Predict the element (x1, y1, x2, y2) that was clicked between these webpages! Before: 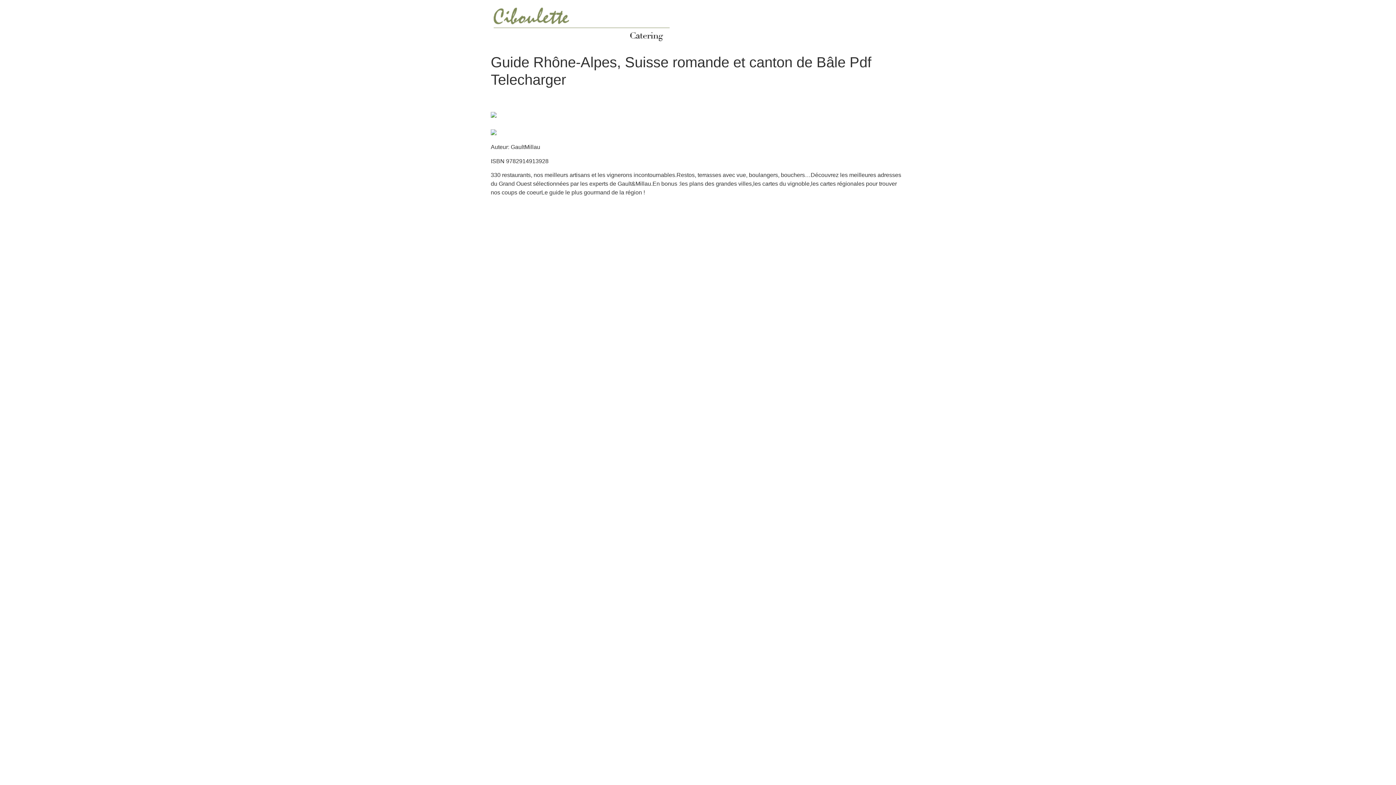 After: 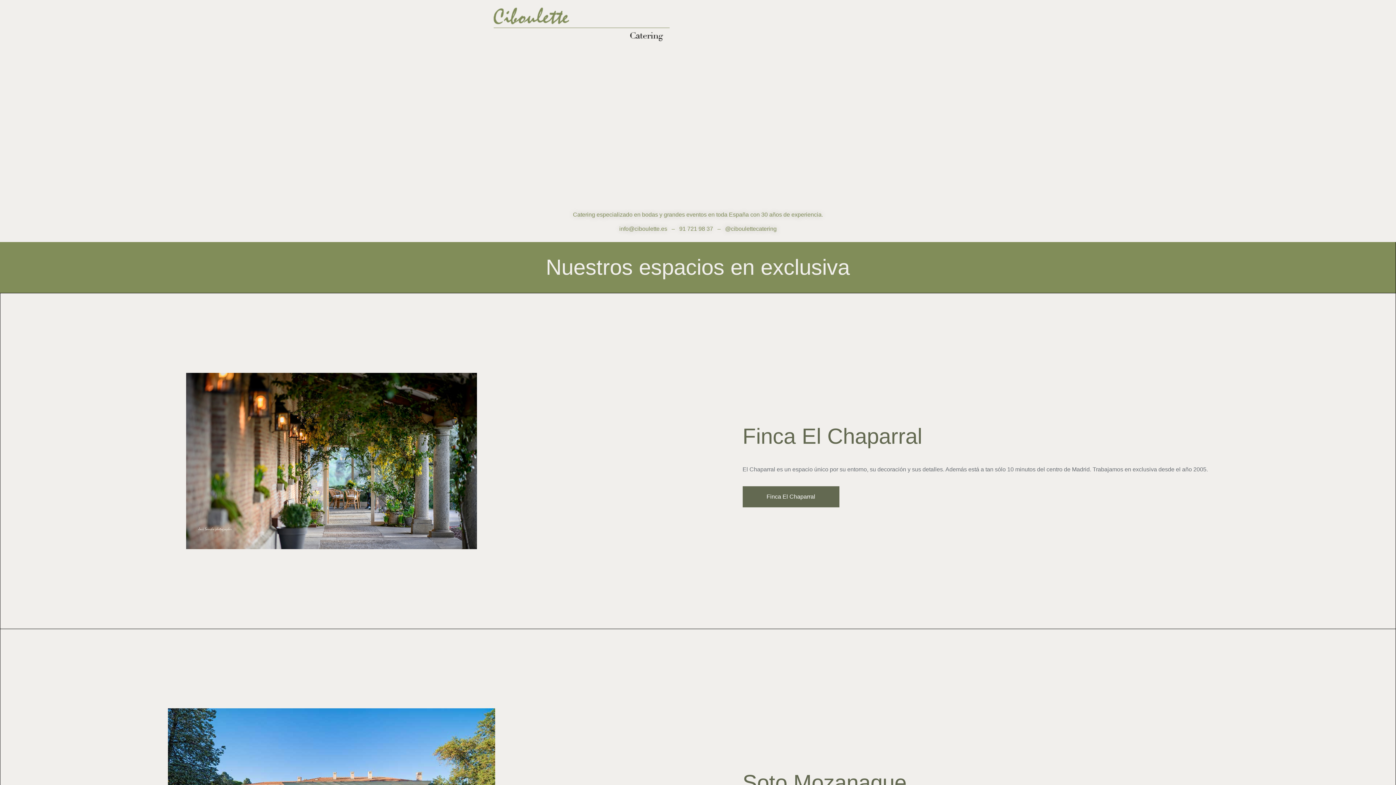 Action: bbox: (490, 5, 672, 44)